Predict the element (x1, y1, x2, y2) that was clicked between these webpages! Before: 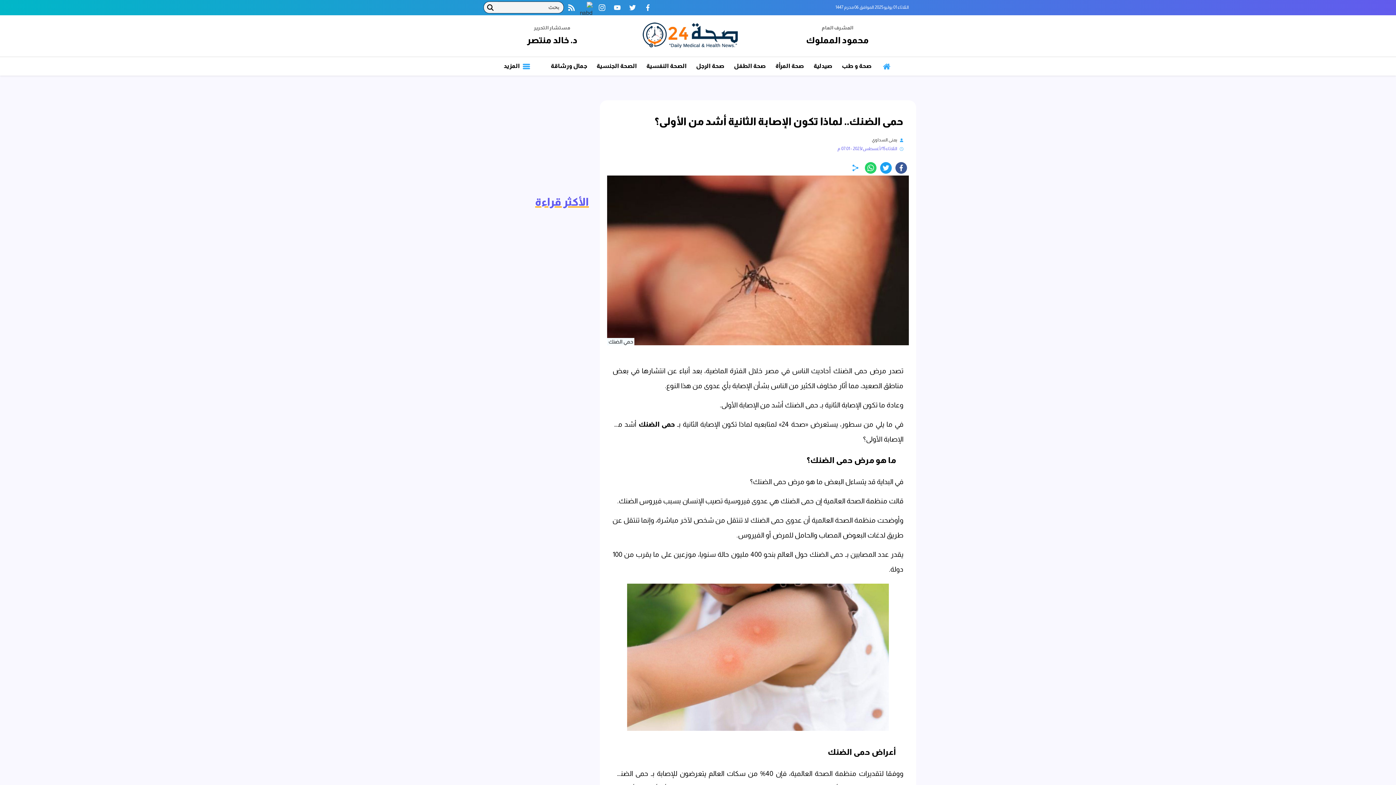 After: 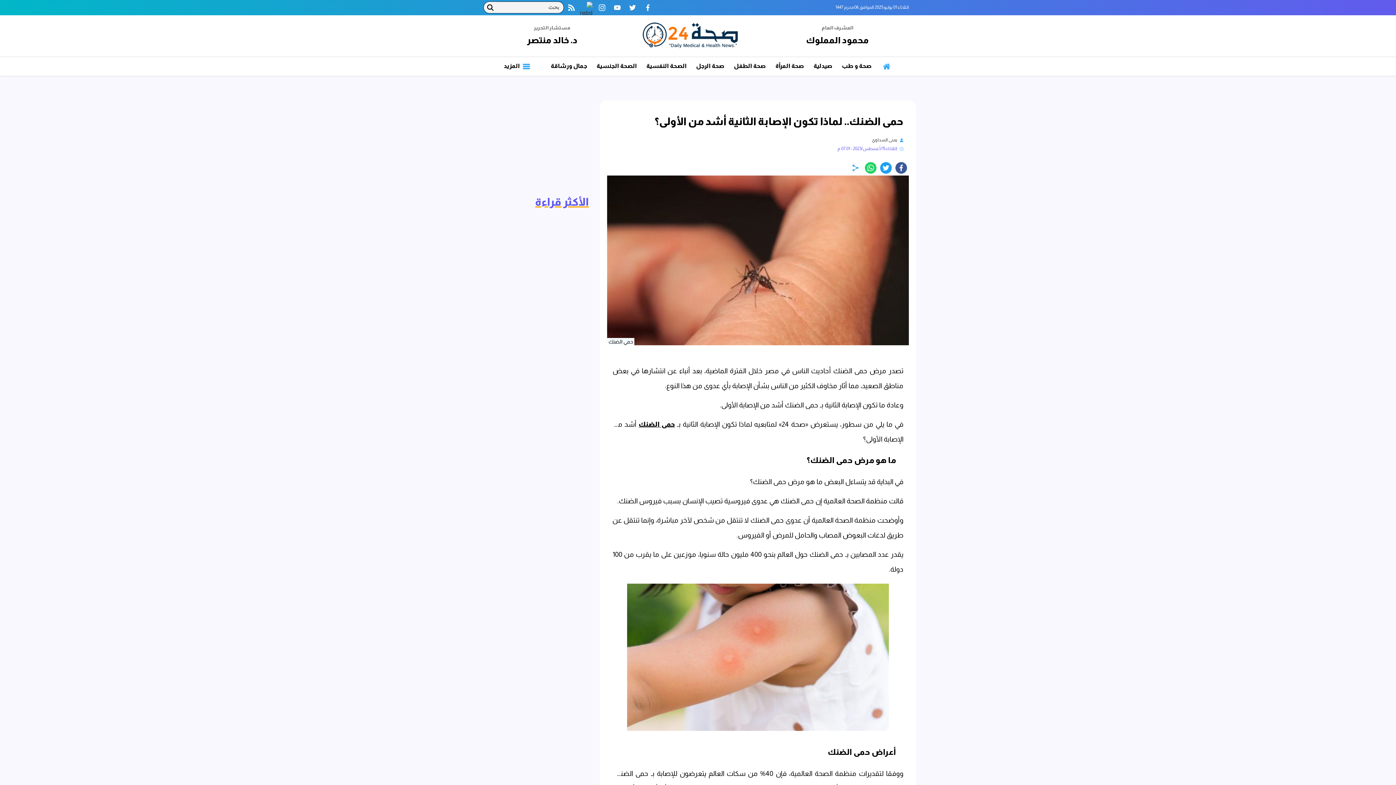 Action: bbox: (638, 420, 675, 428) label: حمى الضنك